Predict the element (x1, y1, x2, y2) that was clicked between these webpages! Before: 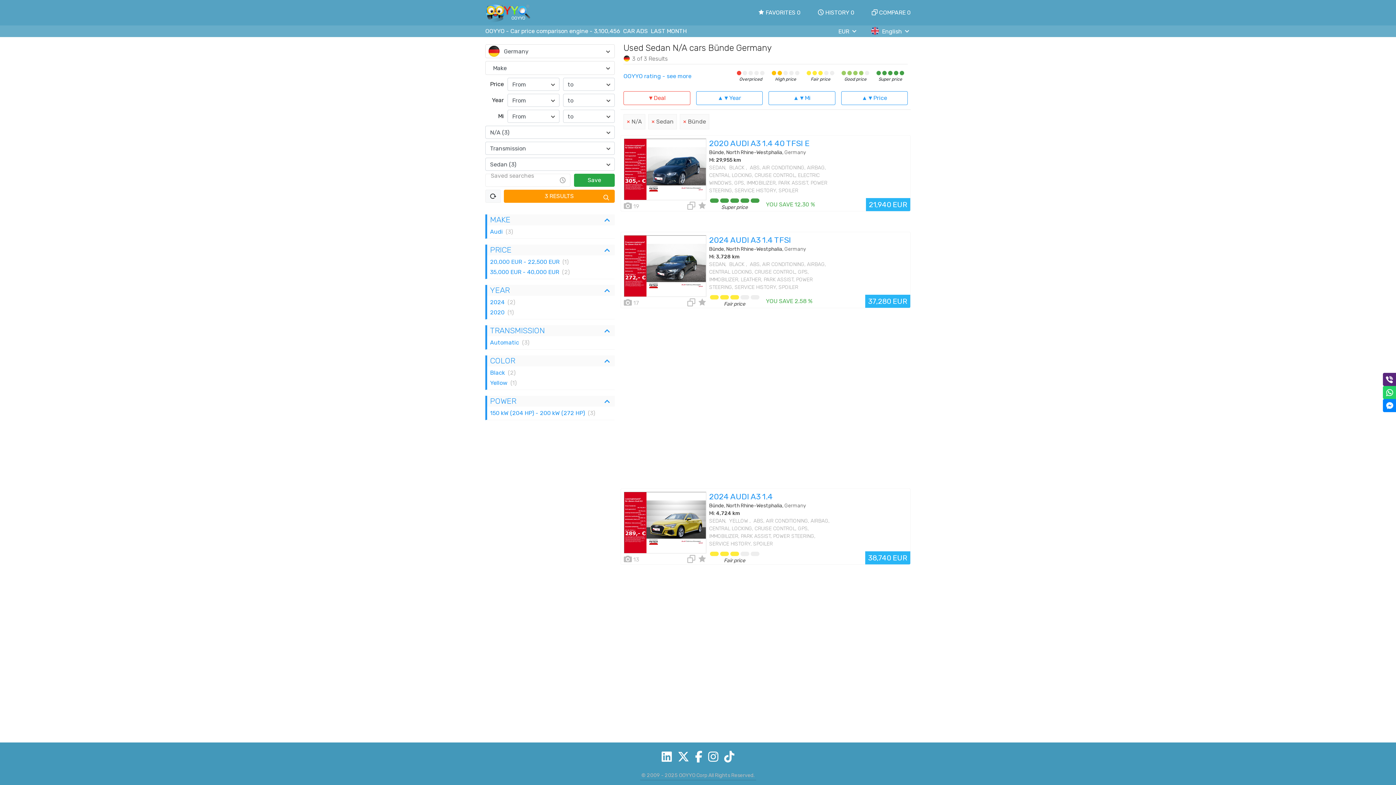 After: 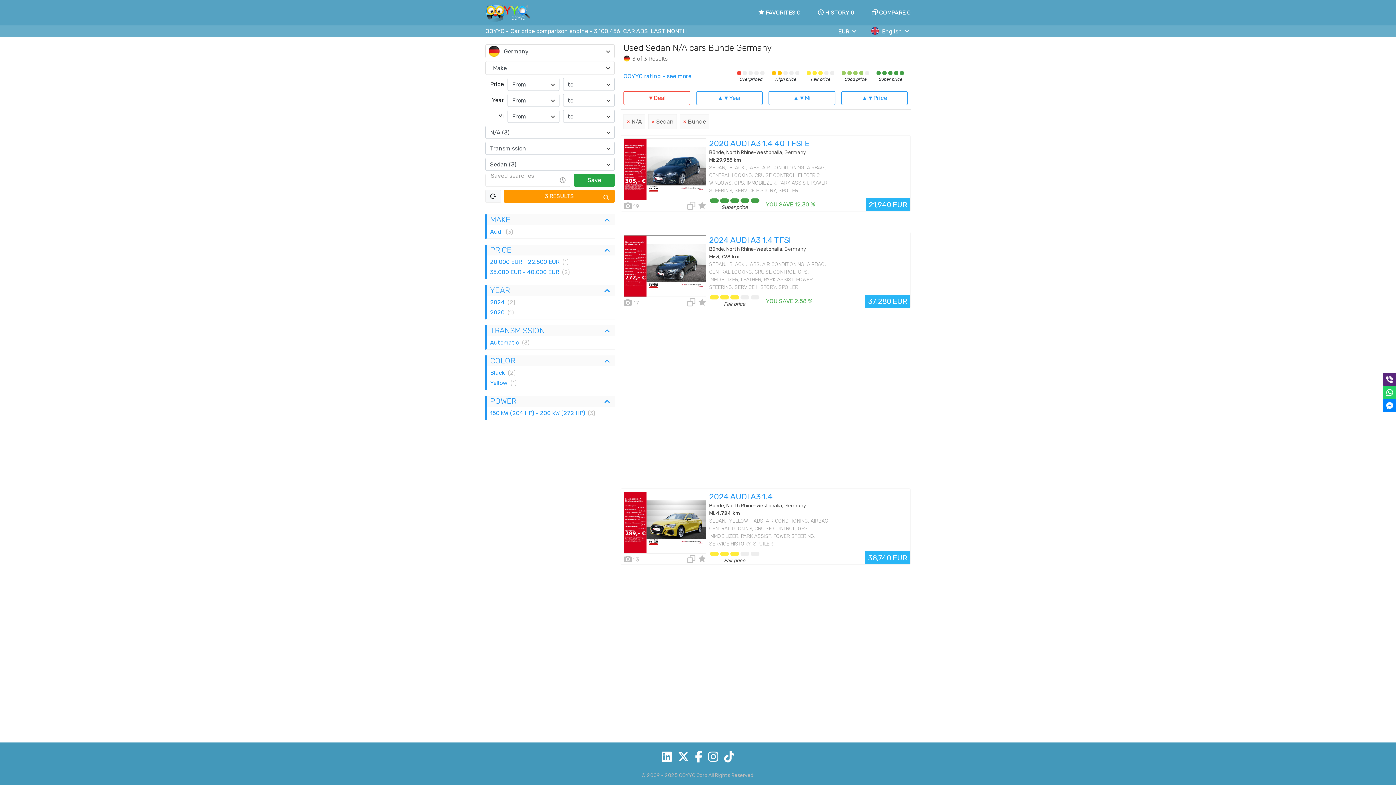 Action: bbox: (724, 748, 734, 766)